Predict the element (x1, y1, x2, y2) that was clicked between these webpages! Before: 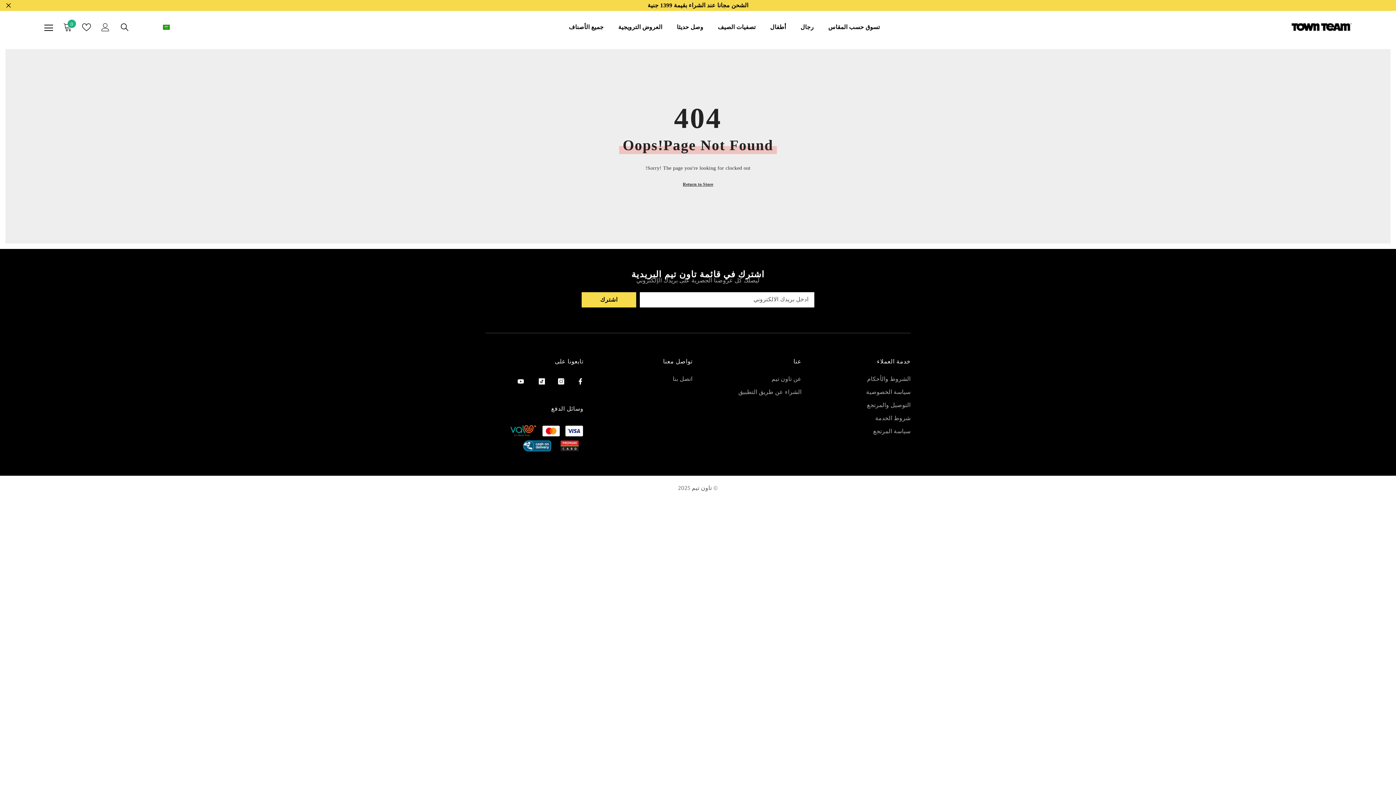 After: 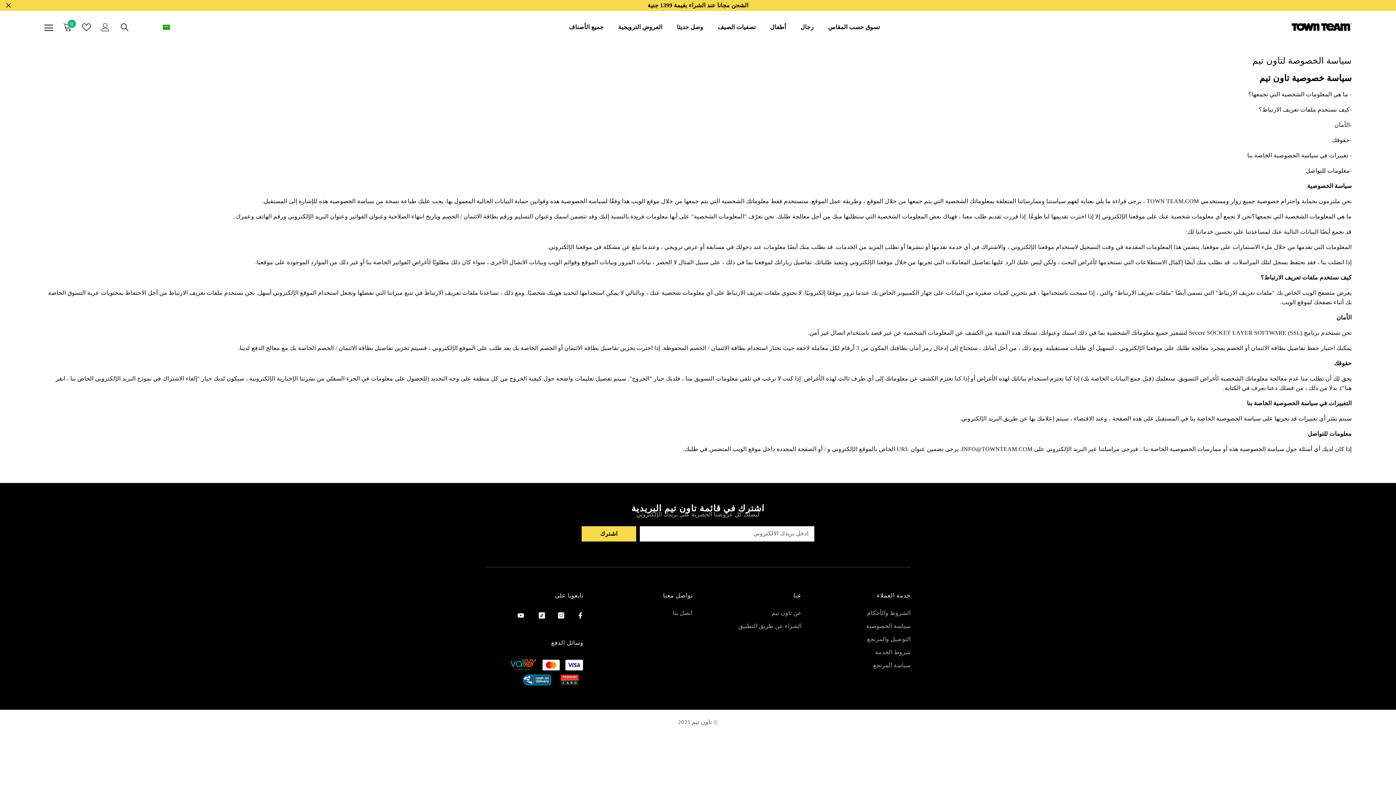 Action: label: سياسة الخصوصية bbox: (866, 385, 910, 398)